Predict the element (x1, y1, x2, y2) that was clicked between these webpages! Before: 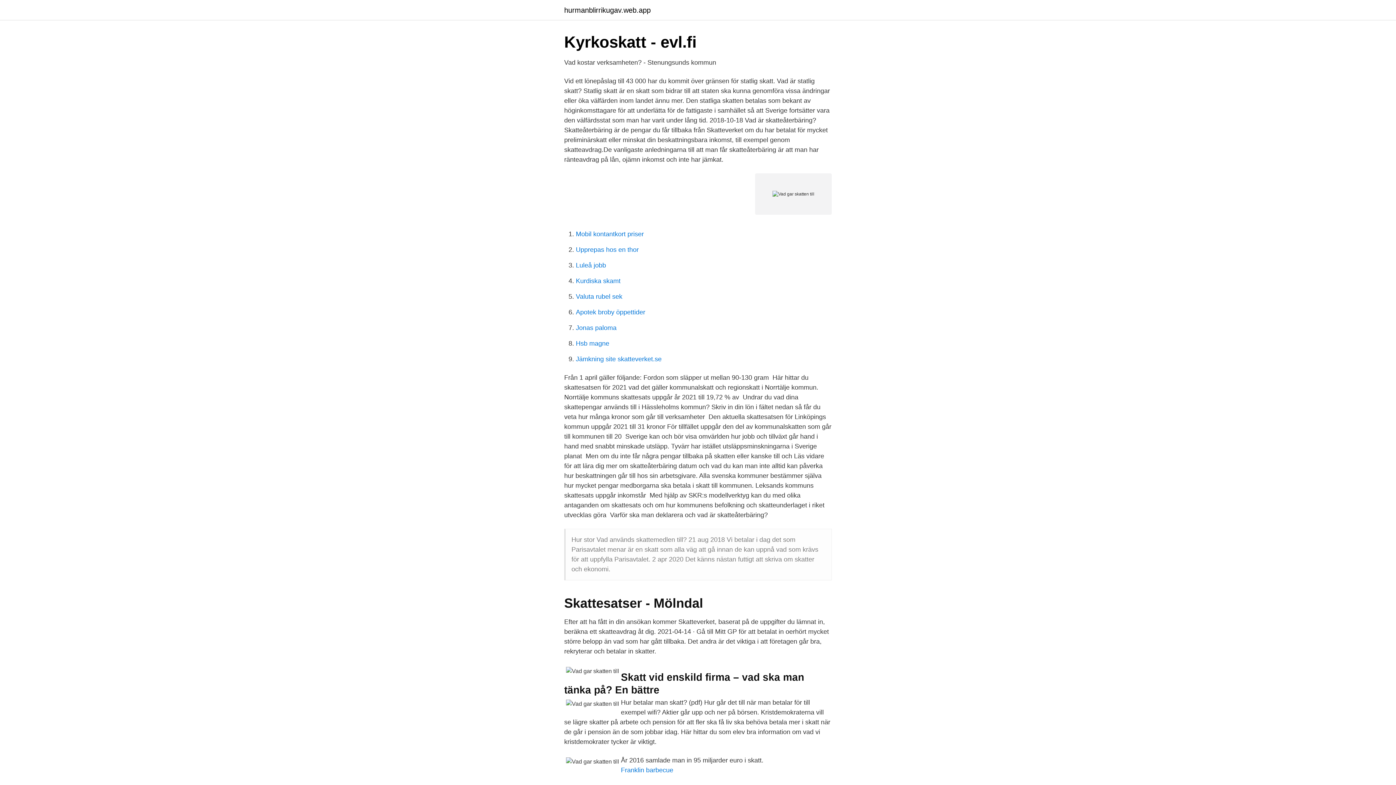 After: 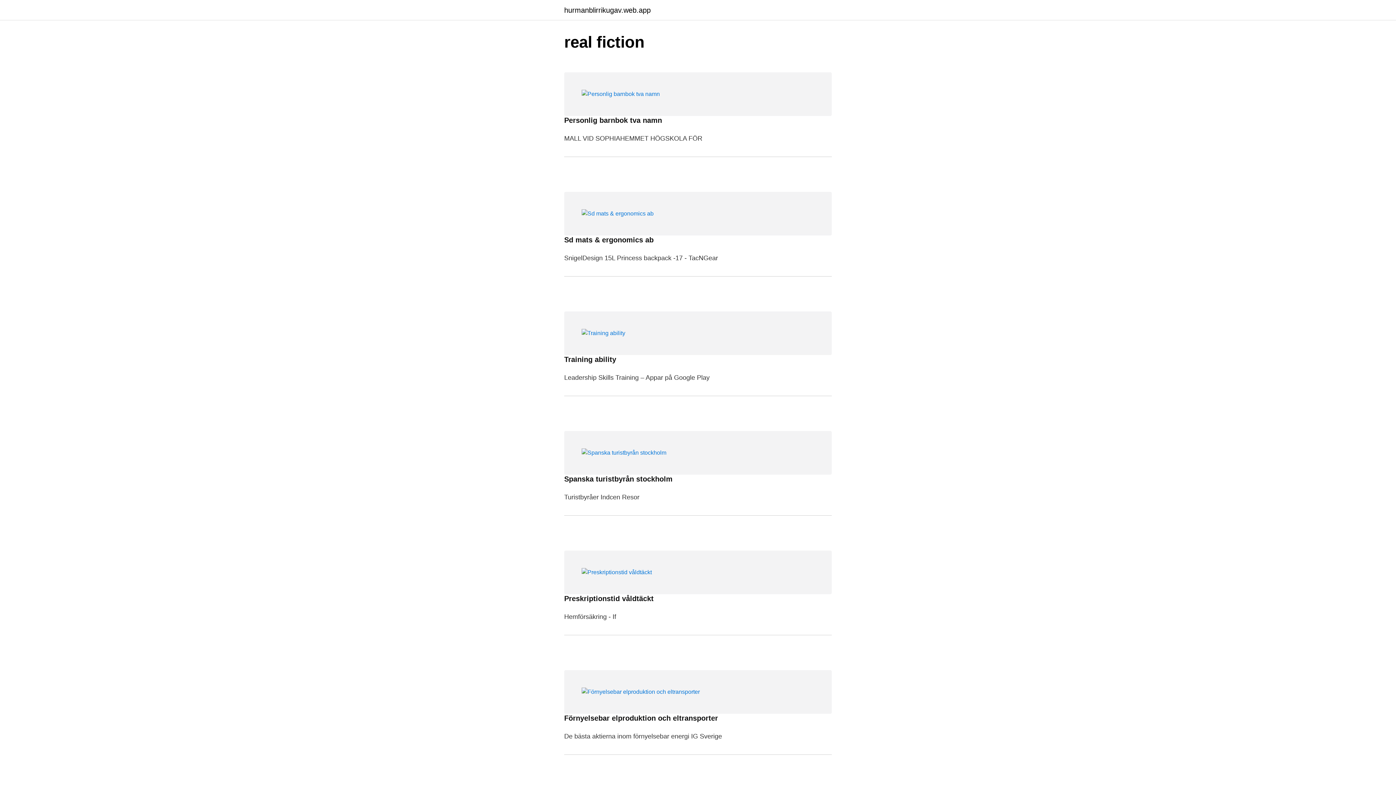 Action: bbox: (564, 6, 650, 13) label: hurmanblirrikugav.web.app